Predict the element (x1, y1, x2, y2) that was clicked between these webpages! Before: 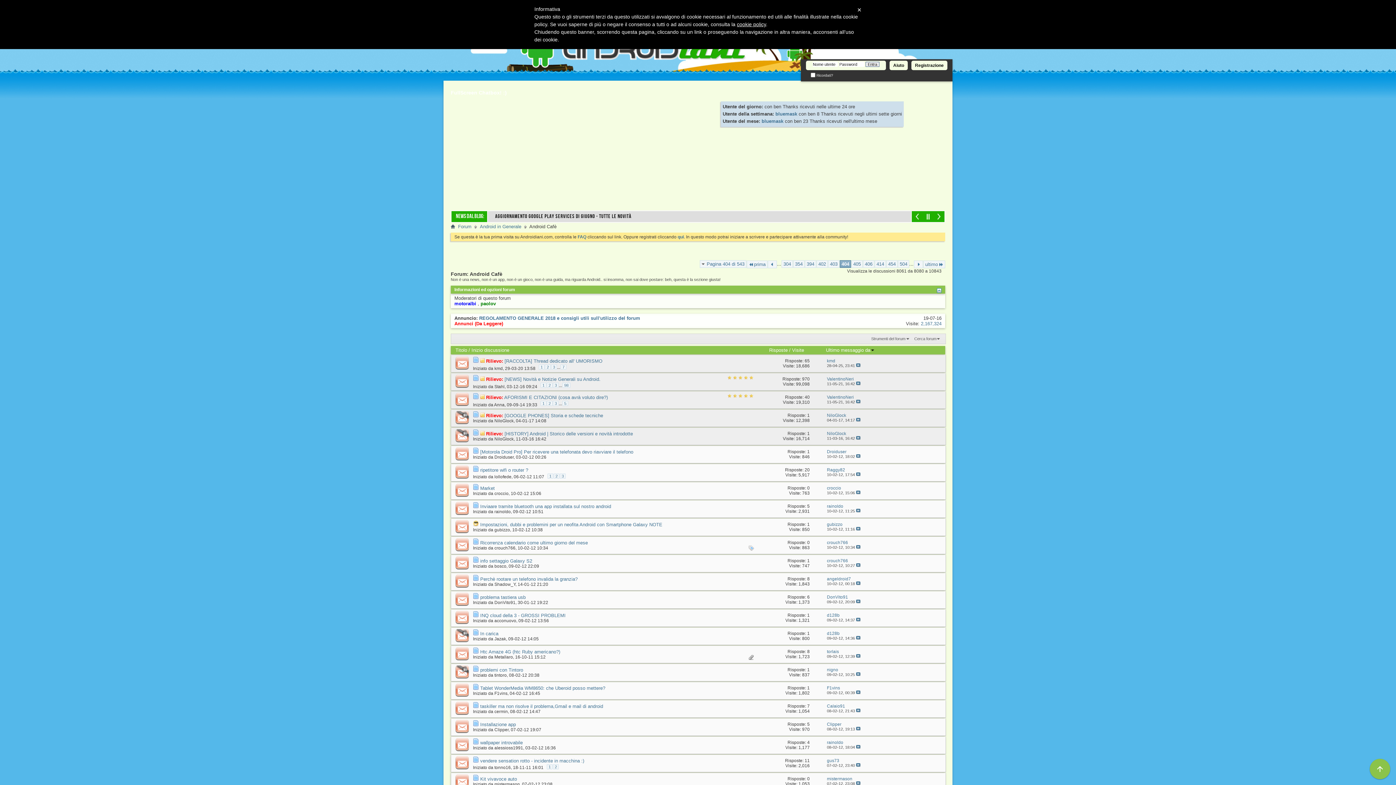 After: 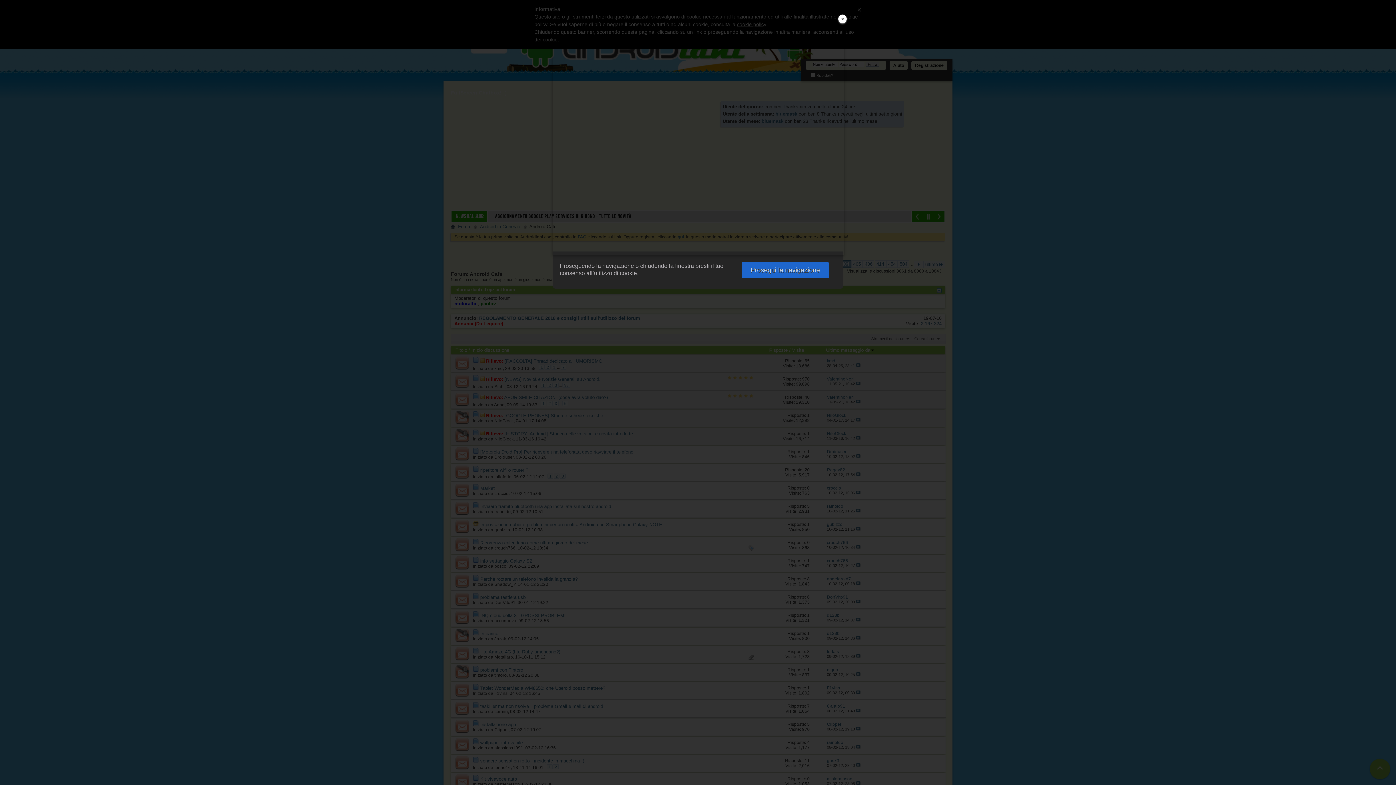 Action: bbox: (737, 21, 766, 27) label: cookie policy